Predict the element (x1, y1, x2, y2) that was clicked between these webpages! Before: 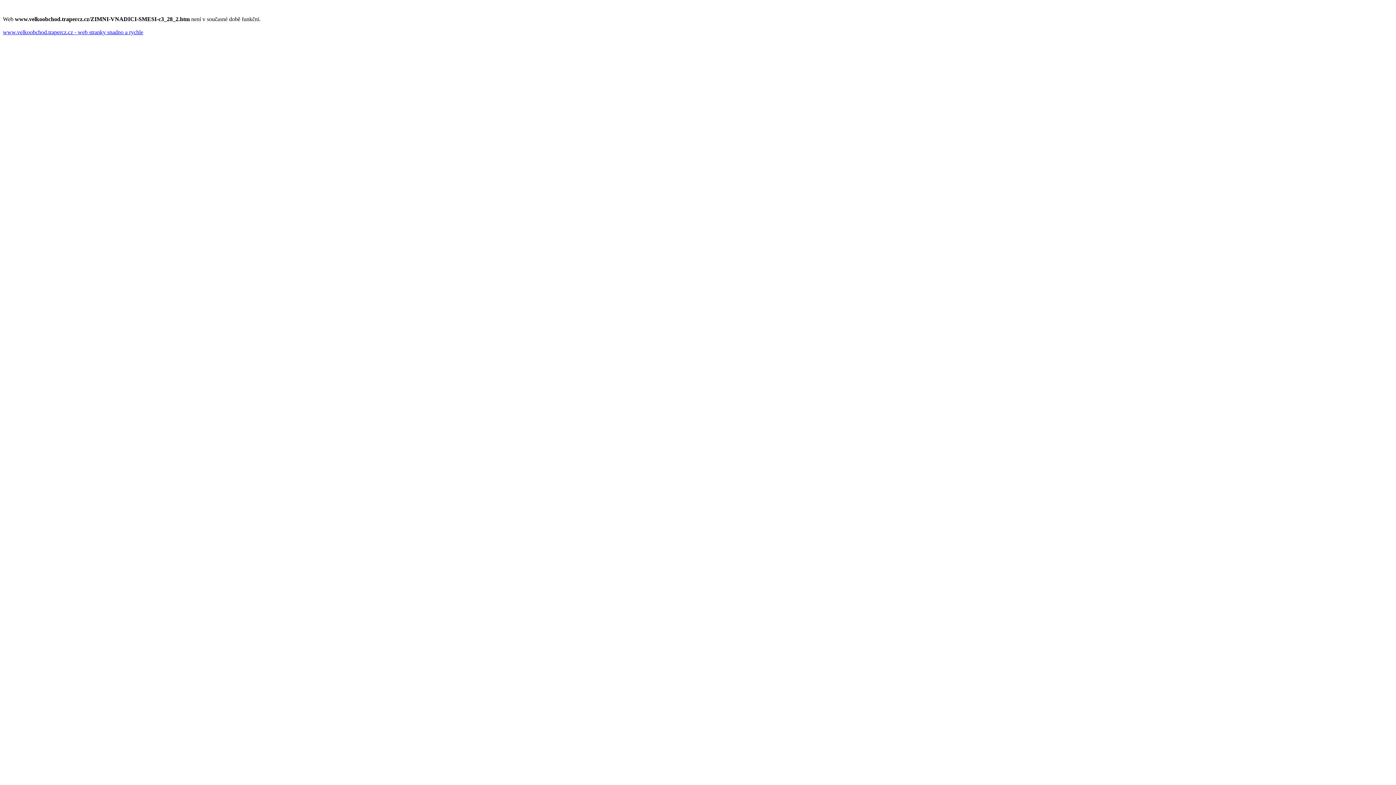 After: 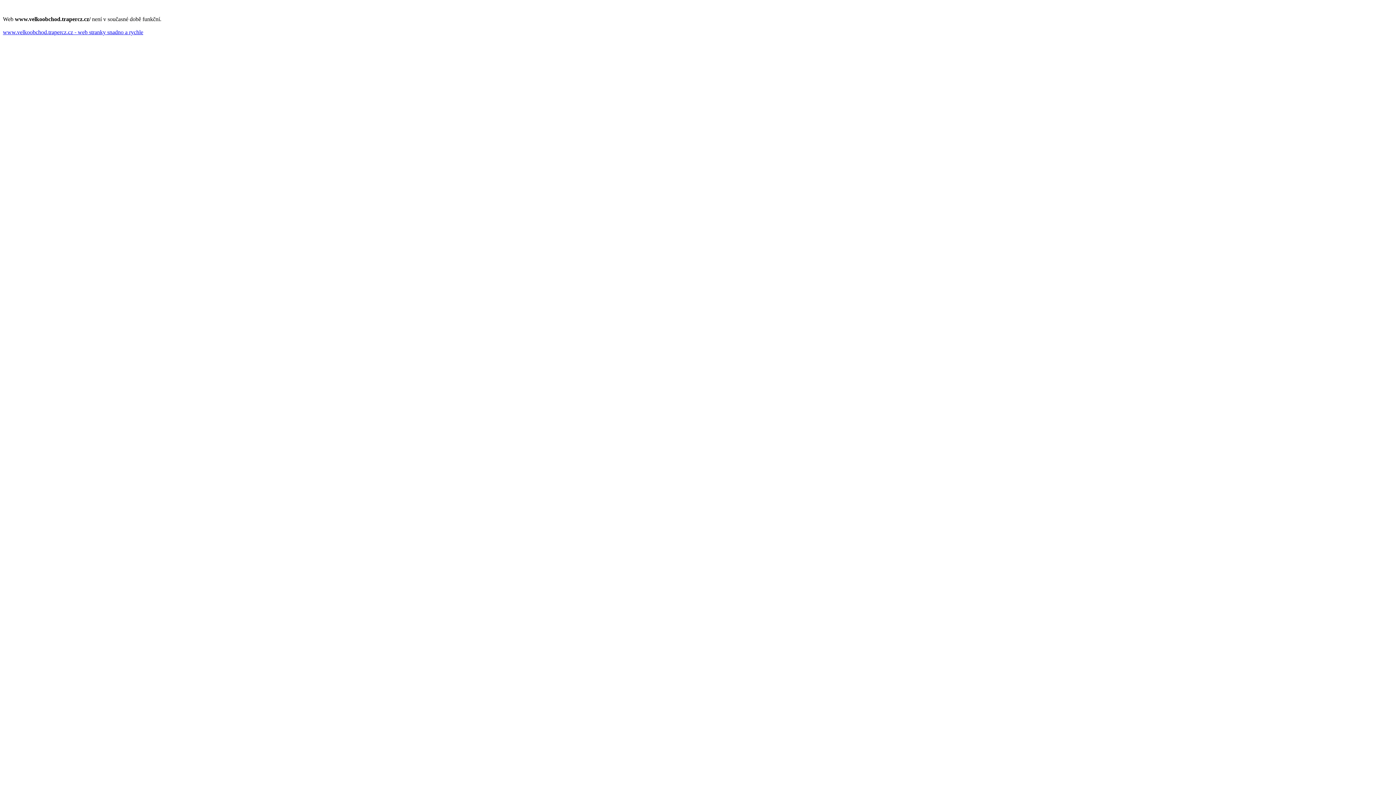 Action: label: www.velkoobchod.trapercz.cz - web stranky snadno a rychle bbox: (2, 29, 143, 35)